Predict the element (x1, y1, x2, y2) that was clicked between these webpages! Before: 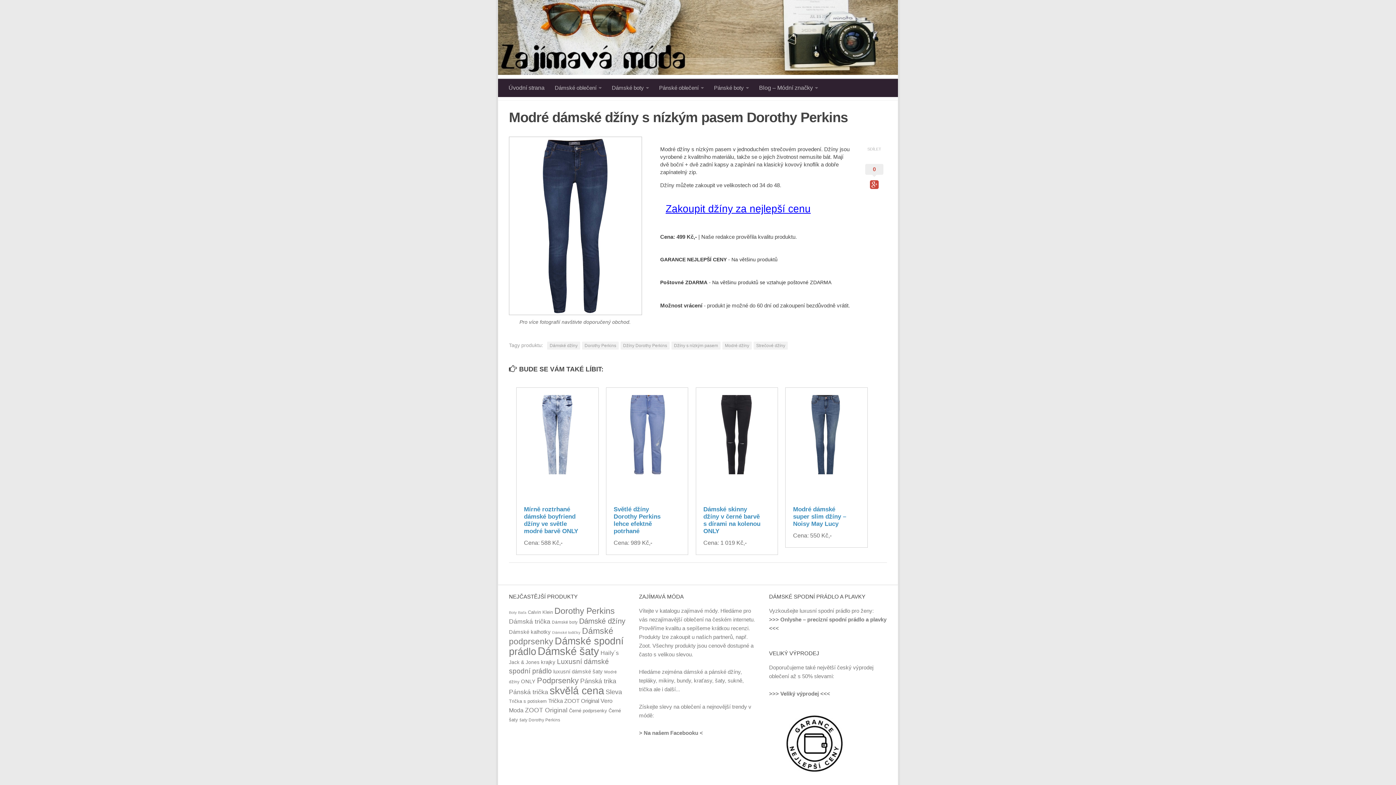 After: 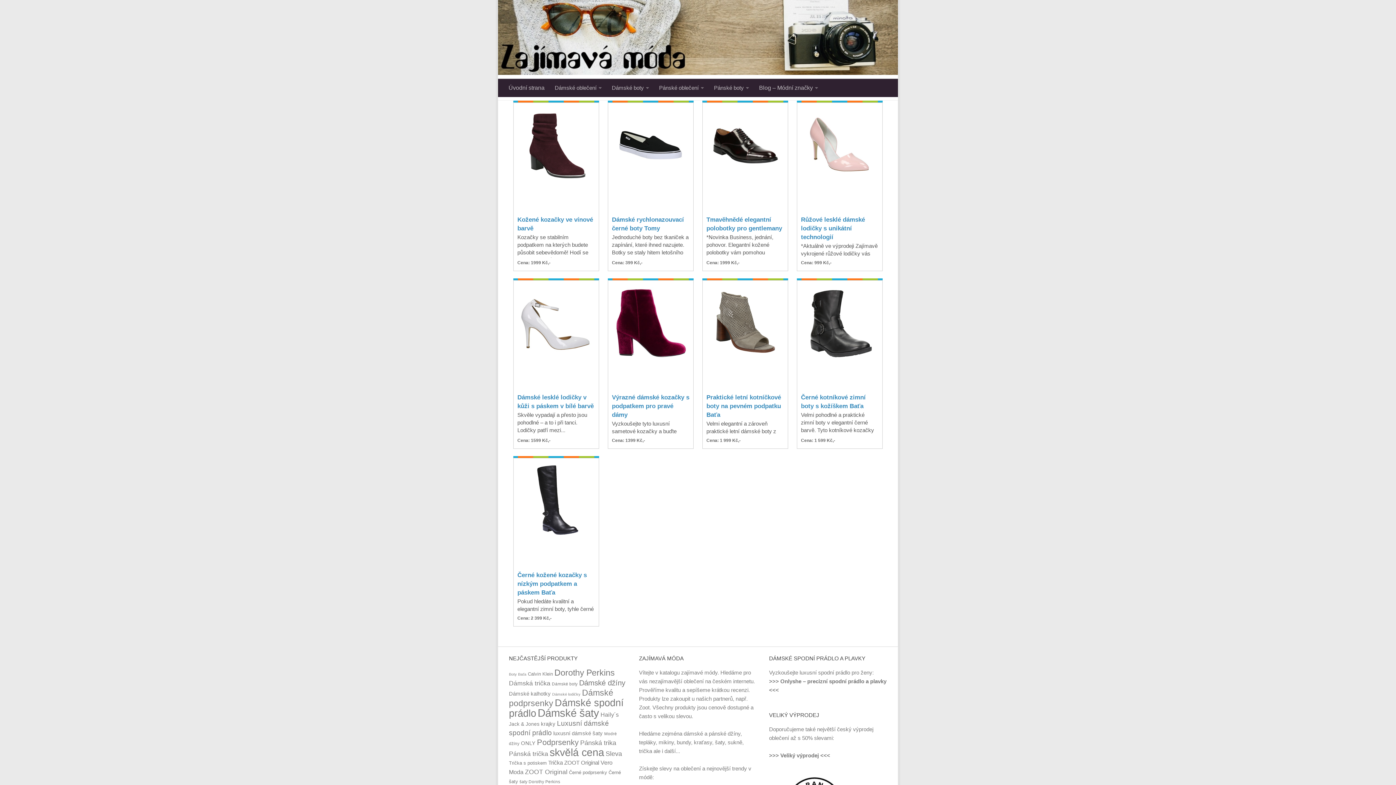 Action: bbox: (509, 610, 526, 614) label: Boty Baťa (9 položek)